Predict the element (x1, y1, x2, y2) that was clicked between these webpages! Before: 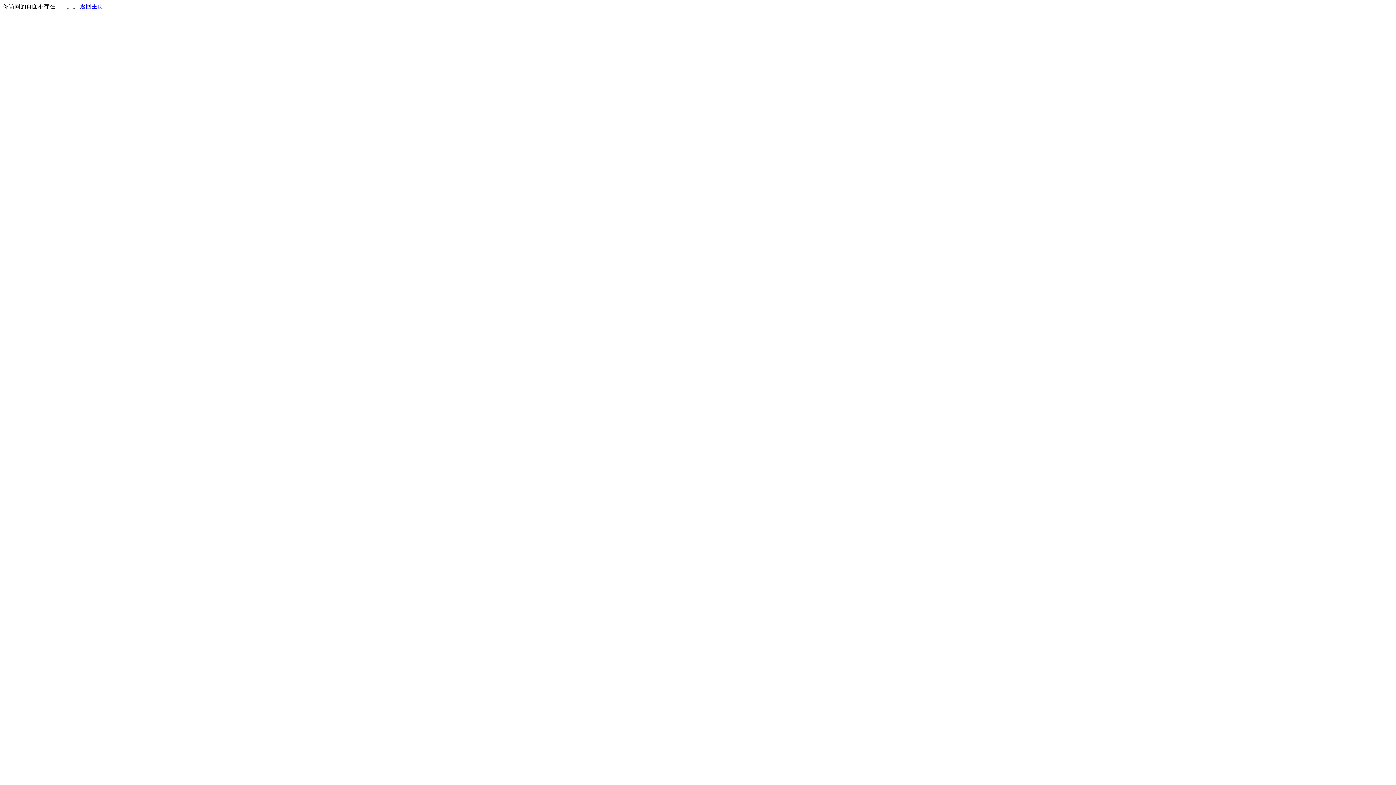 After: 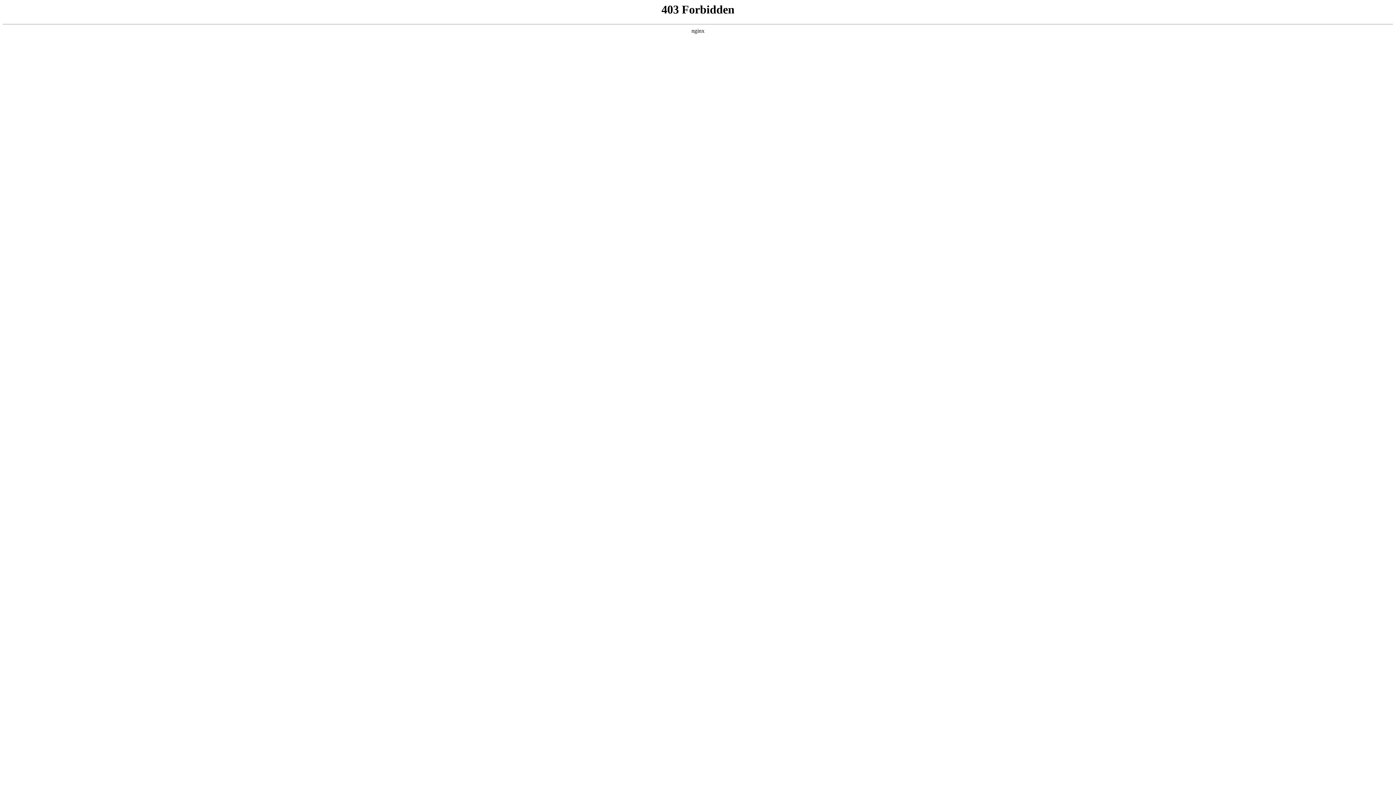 Action: label: 返回主页 bbox: (80, 3, 103, 9)